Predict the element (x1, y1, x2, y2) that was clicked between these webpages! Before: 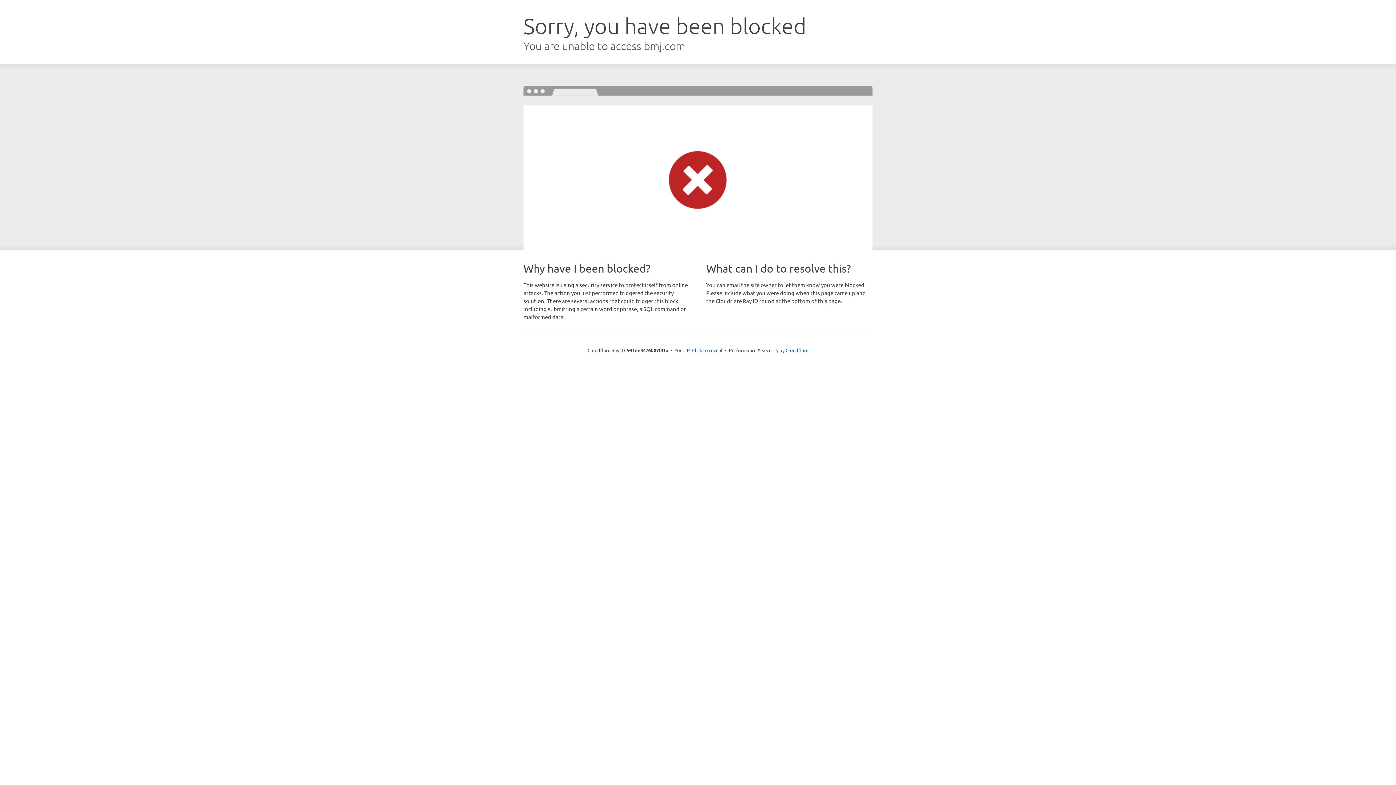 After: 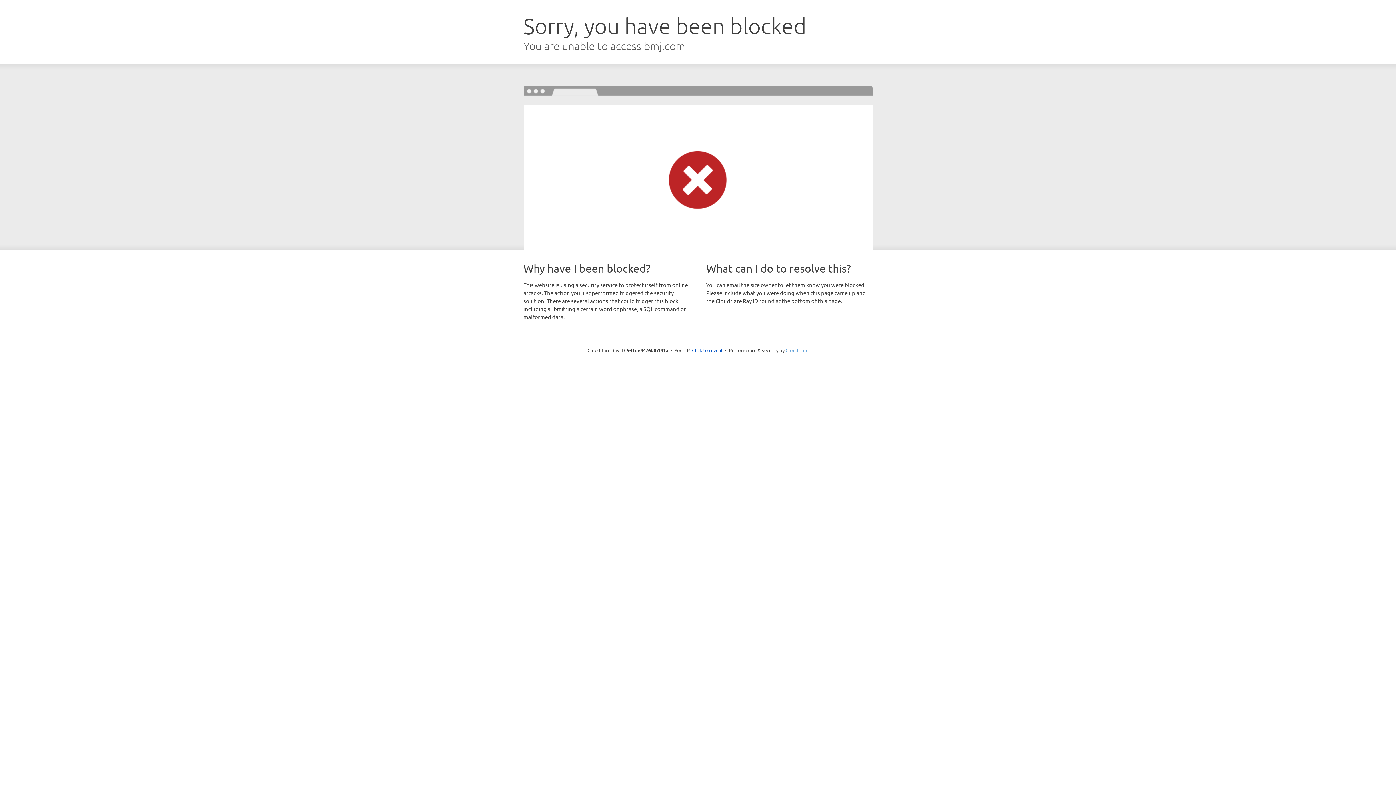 Action: bbox: (785, 347, 808, 353) label: Cloudflare